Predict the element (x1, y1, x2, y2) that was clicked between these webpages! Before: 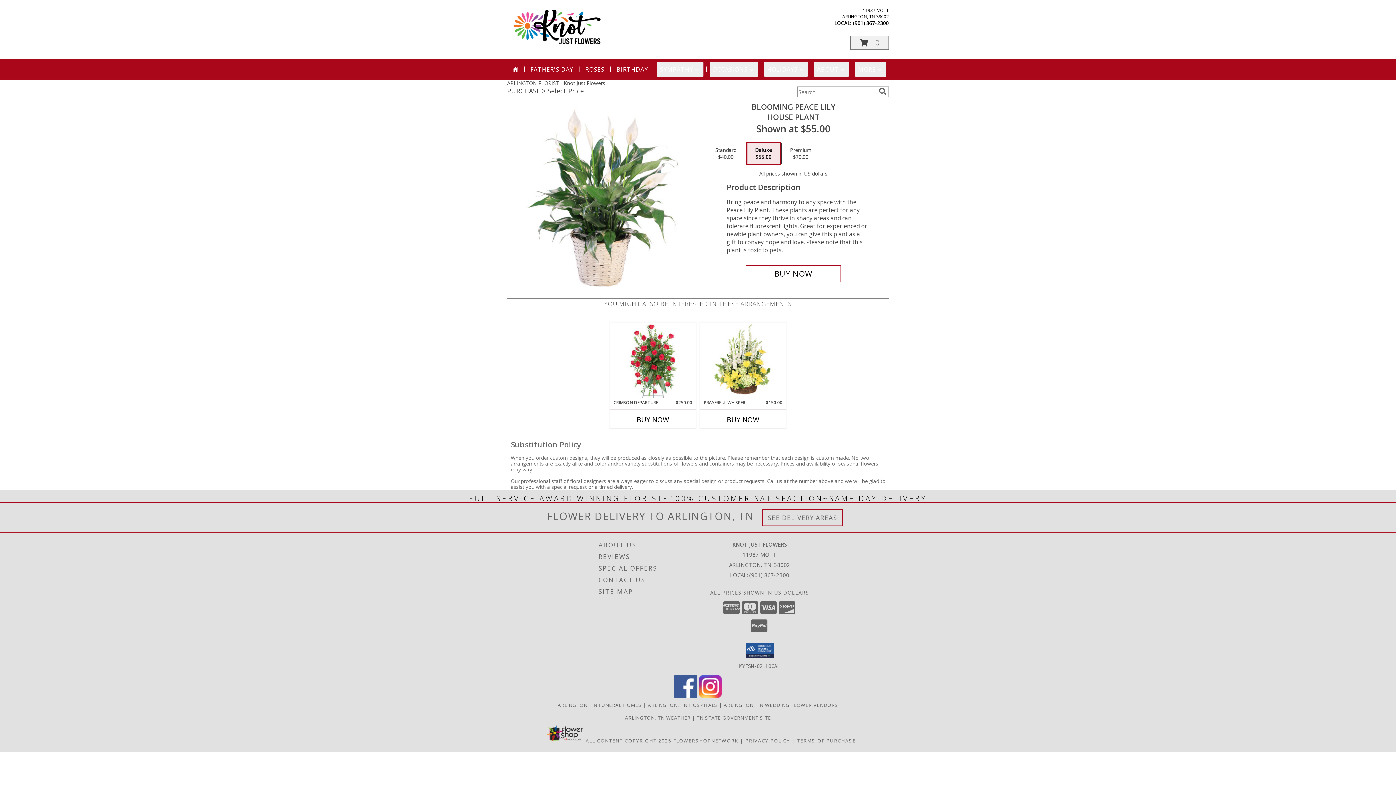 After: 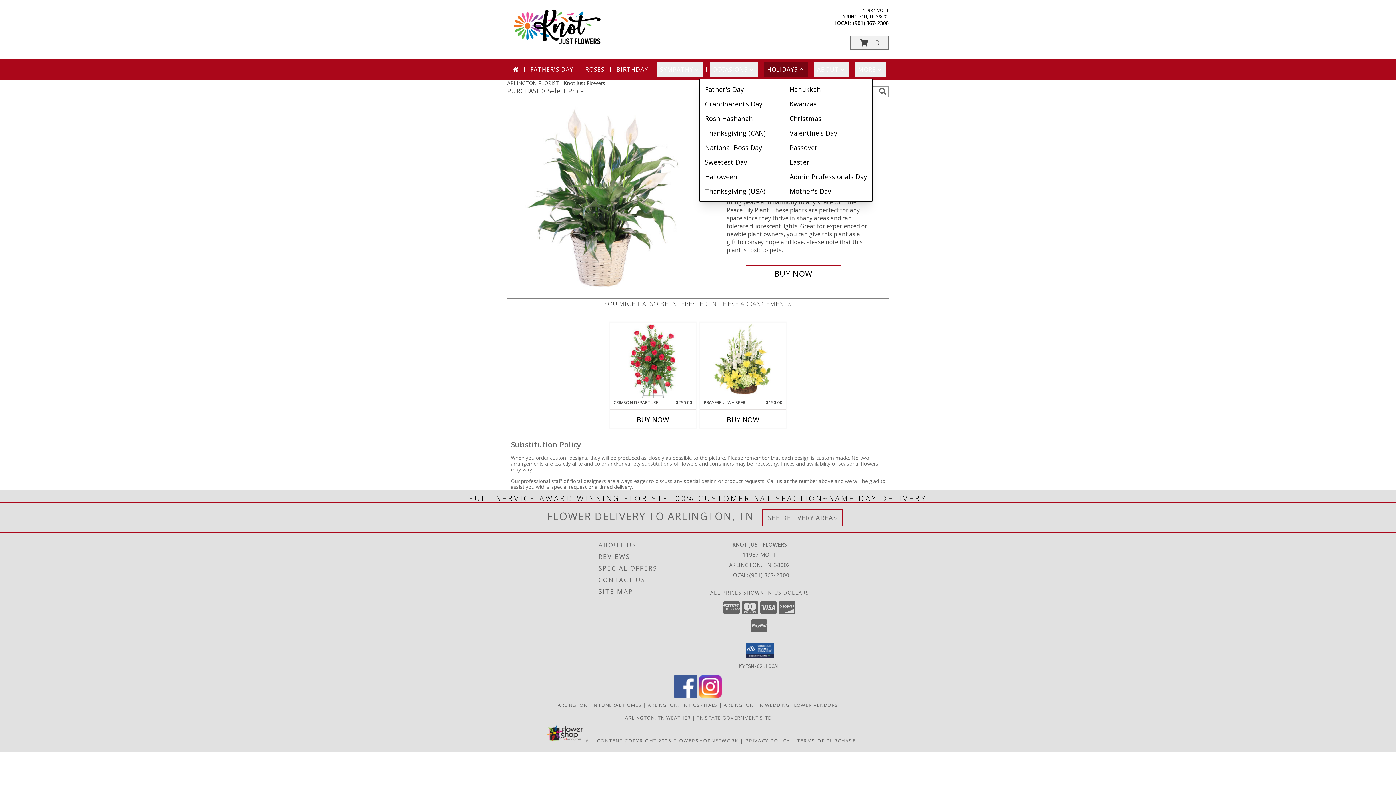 Action: label: HOLIDAYS bbox: (764, 62, 808, 76)